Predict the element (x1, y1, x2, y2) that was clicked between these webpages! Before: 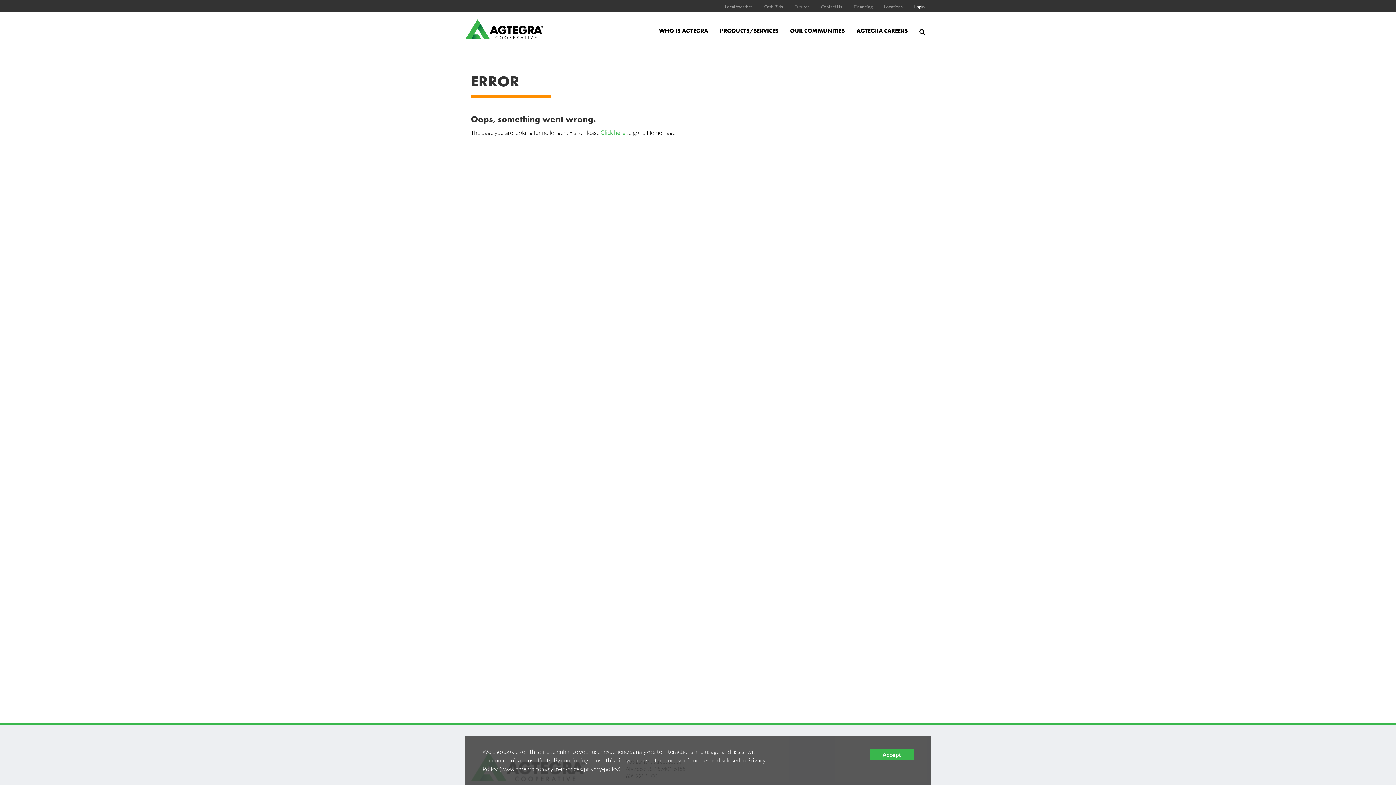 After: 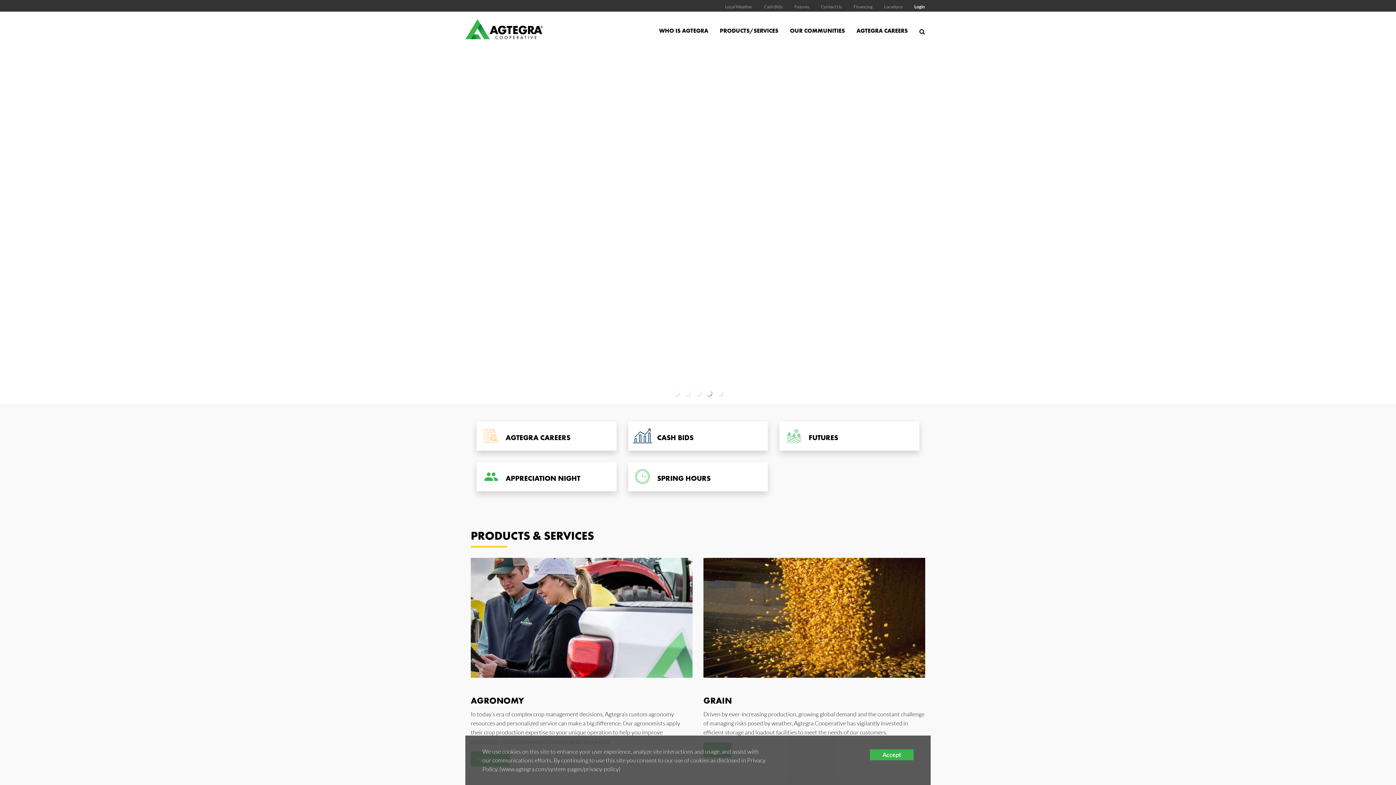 Action: bbox: (600, 129, 625, 135) label: Click here